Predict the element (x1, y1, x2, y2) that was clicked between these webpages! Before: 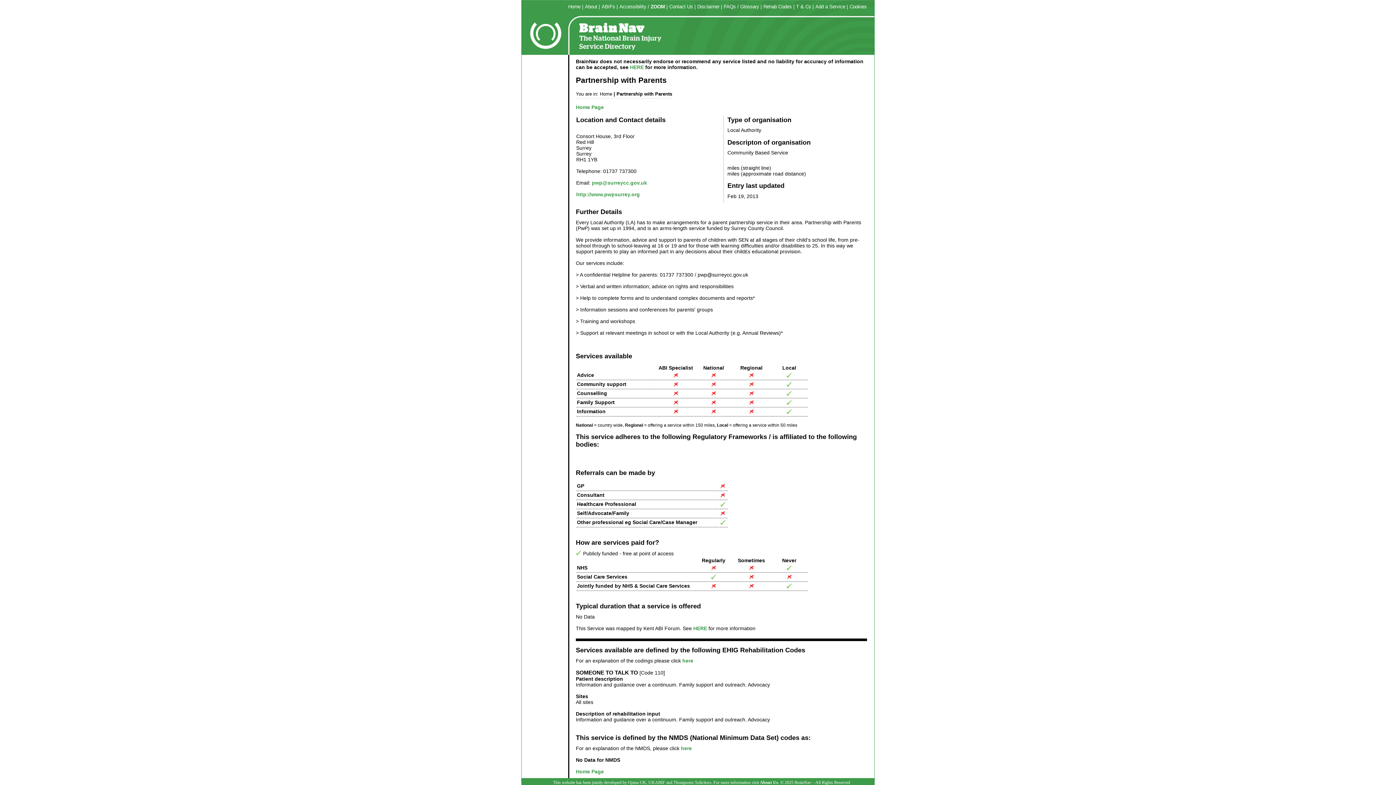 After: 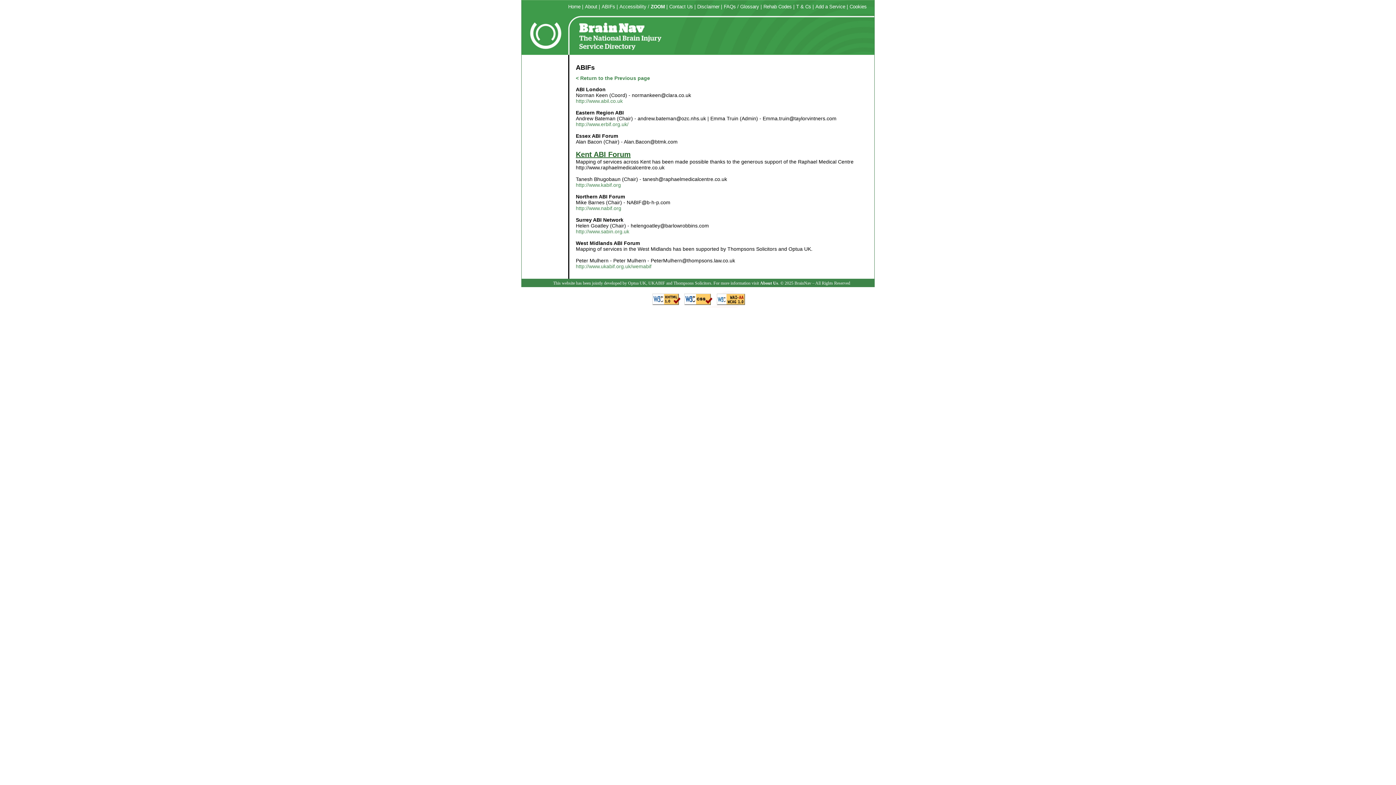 Action: label: HERE bbox: (693, 625, 707, 631)